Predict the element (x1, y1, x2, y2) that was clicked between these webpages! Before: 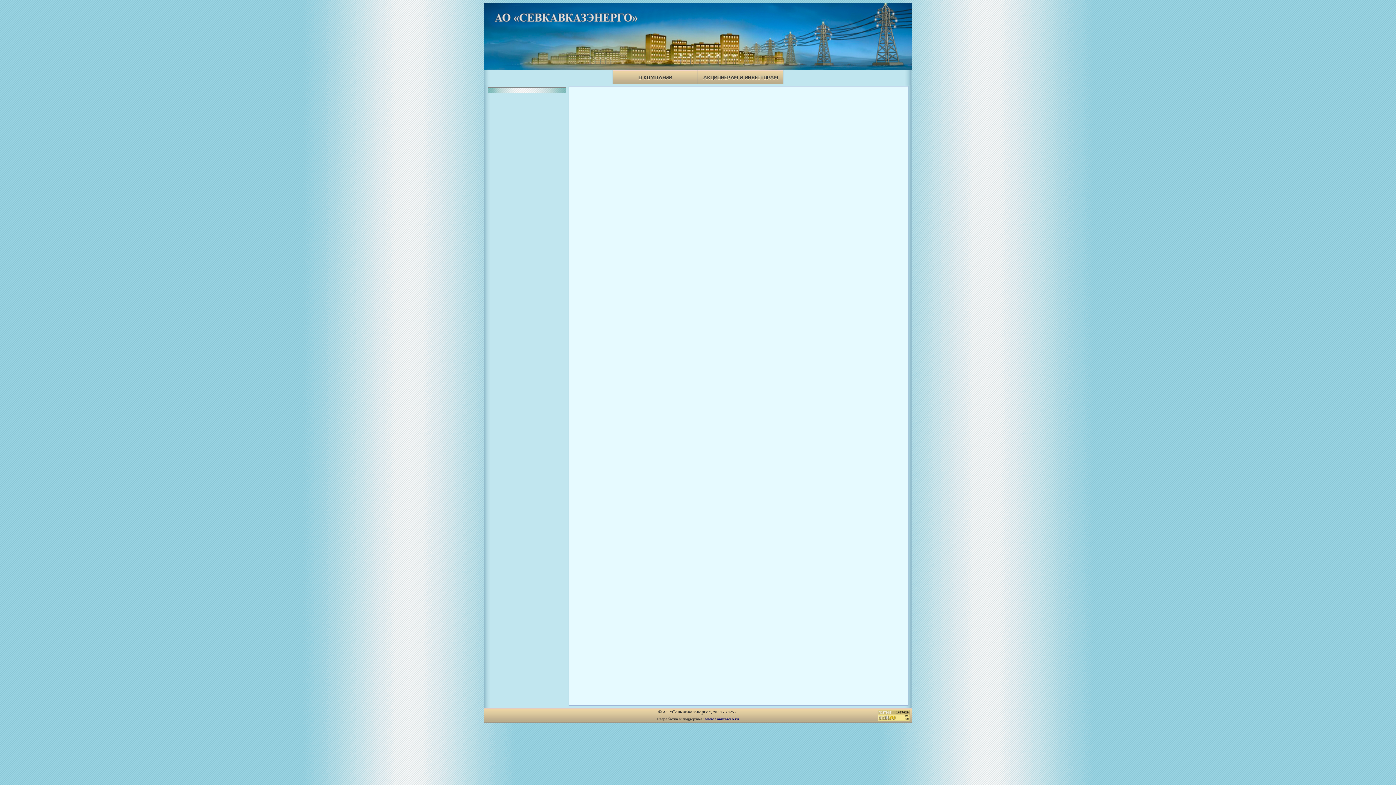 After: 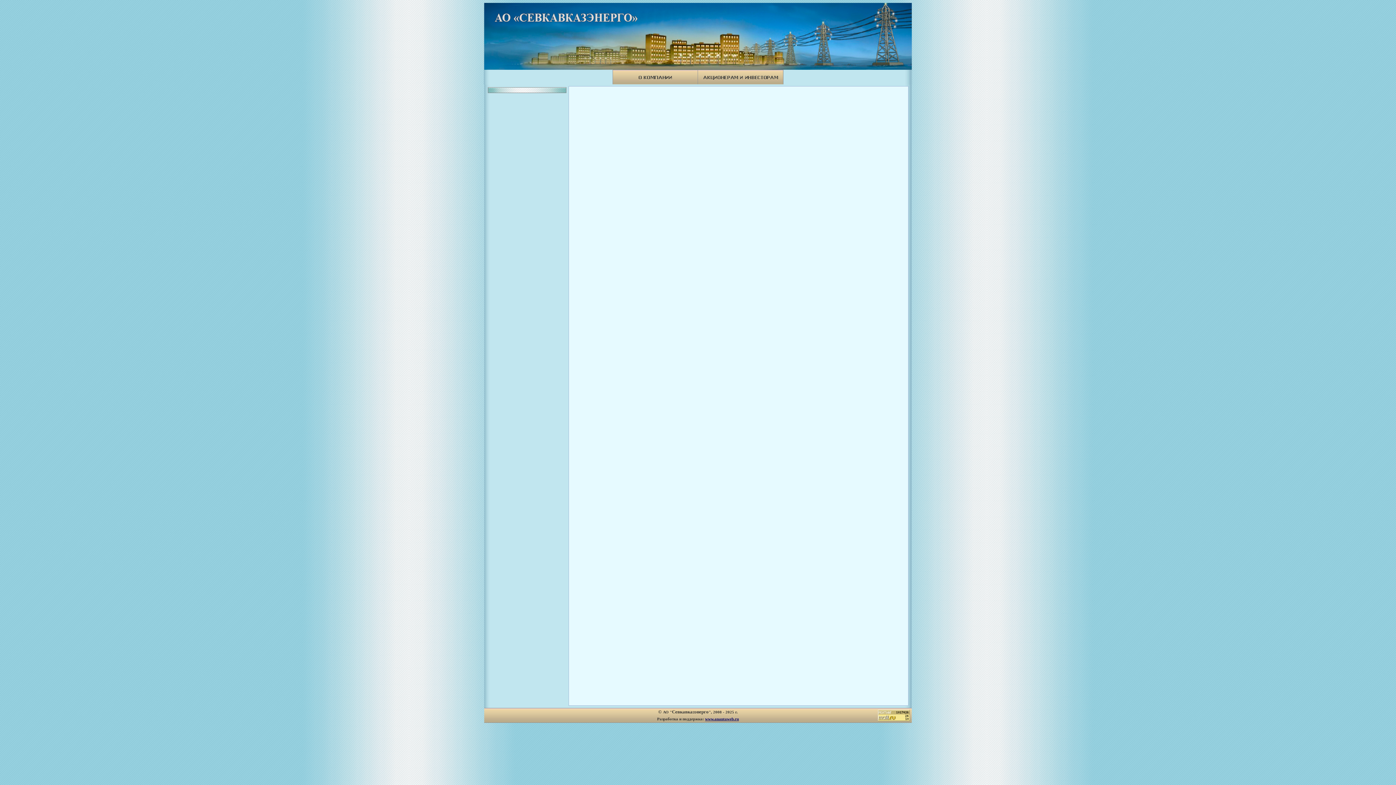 Action: bbox: (484, 65, 912, 70)